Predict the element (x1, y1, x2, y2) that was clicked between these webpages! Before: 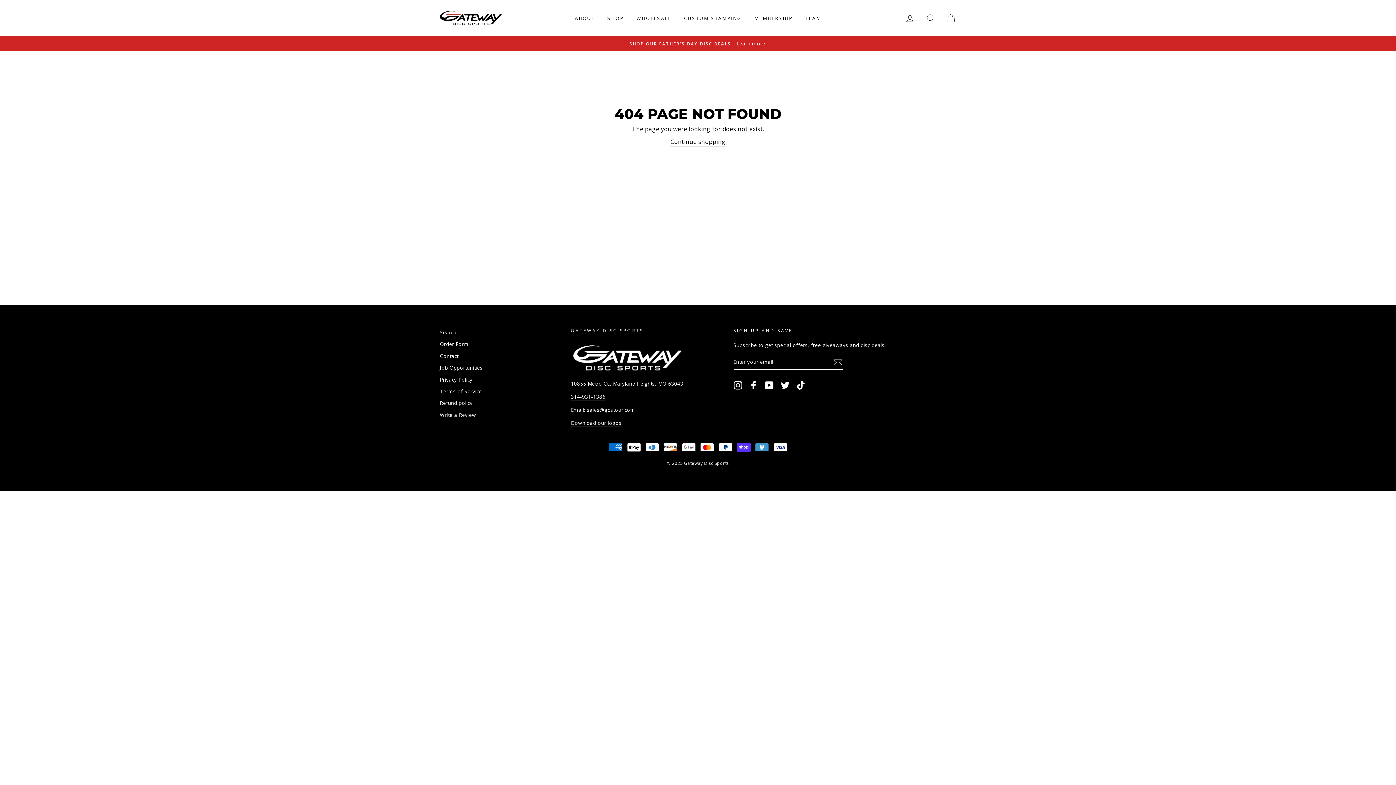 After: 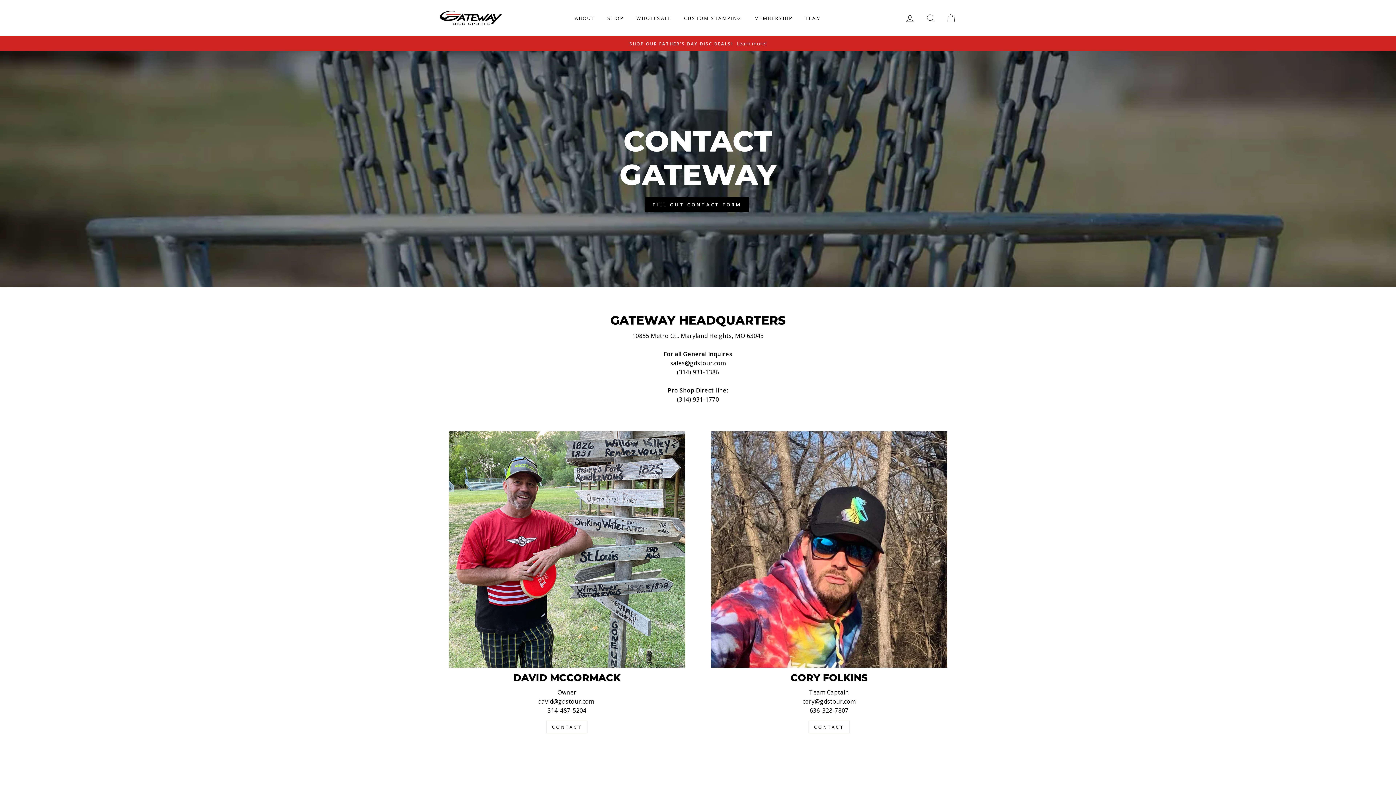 Action: bbox: (440, 350, 458, 361) label: Contact